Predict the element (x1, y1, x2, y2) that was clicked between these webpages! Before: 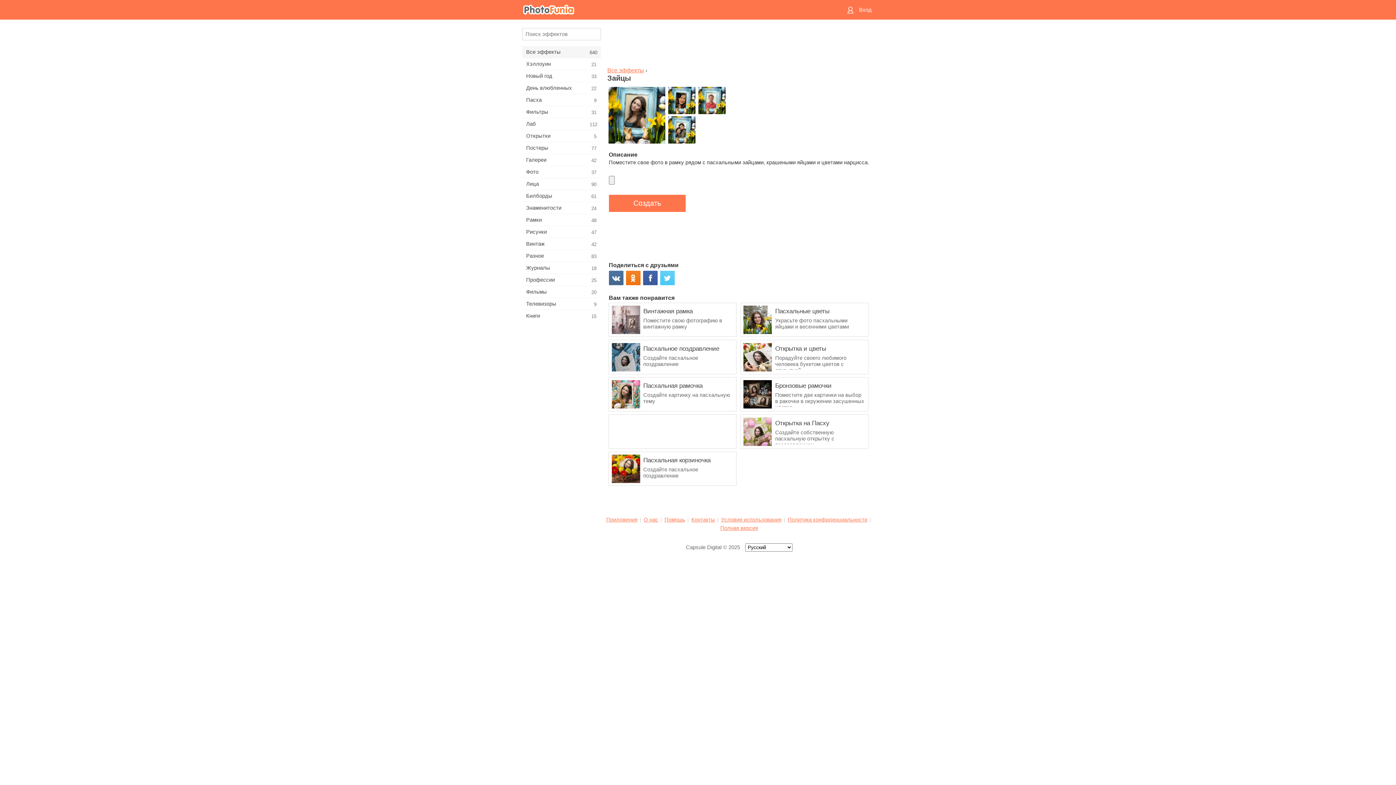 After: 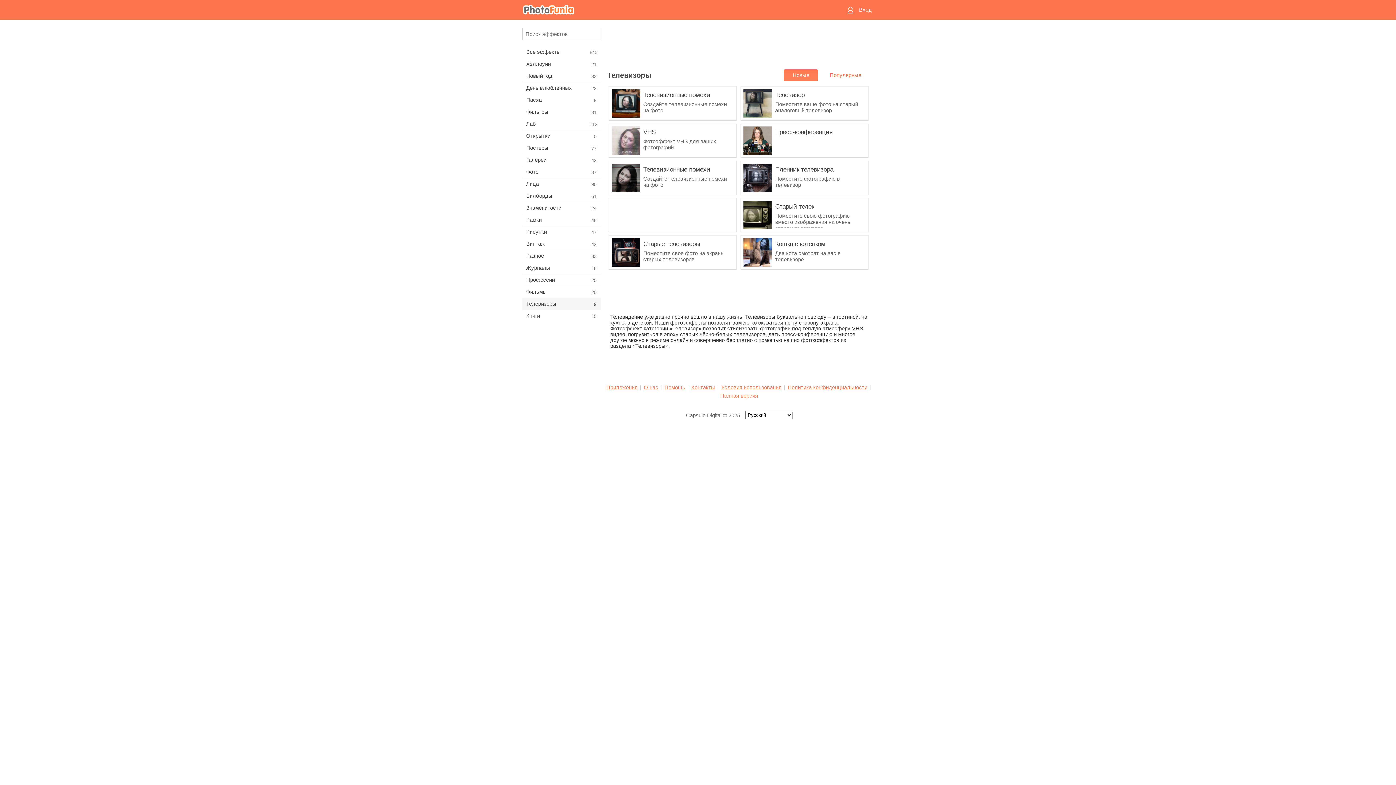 Action: label: Телевизоры
9 bbox: (522, 298, 601, 309)